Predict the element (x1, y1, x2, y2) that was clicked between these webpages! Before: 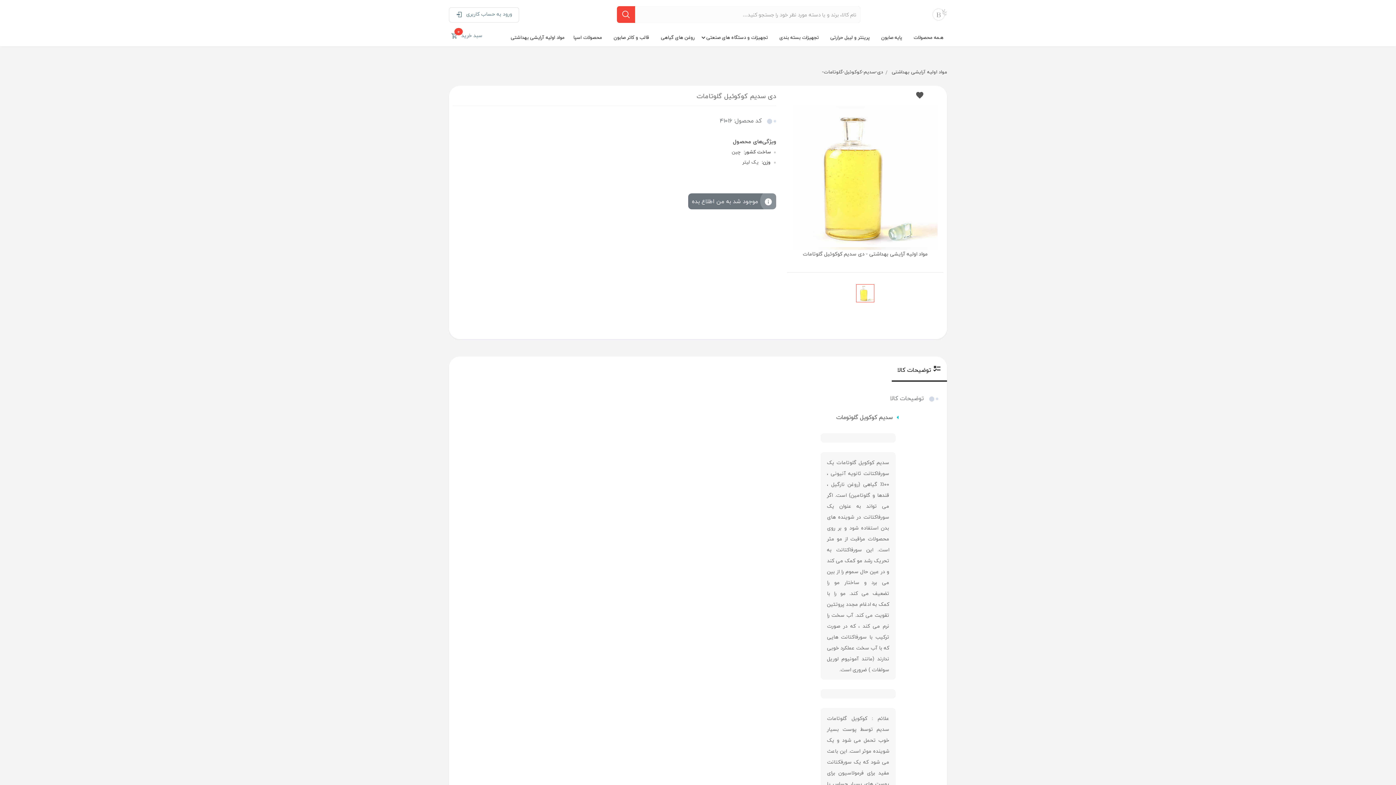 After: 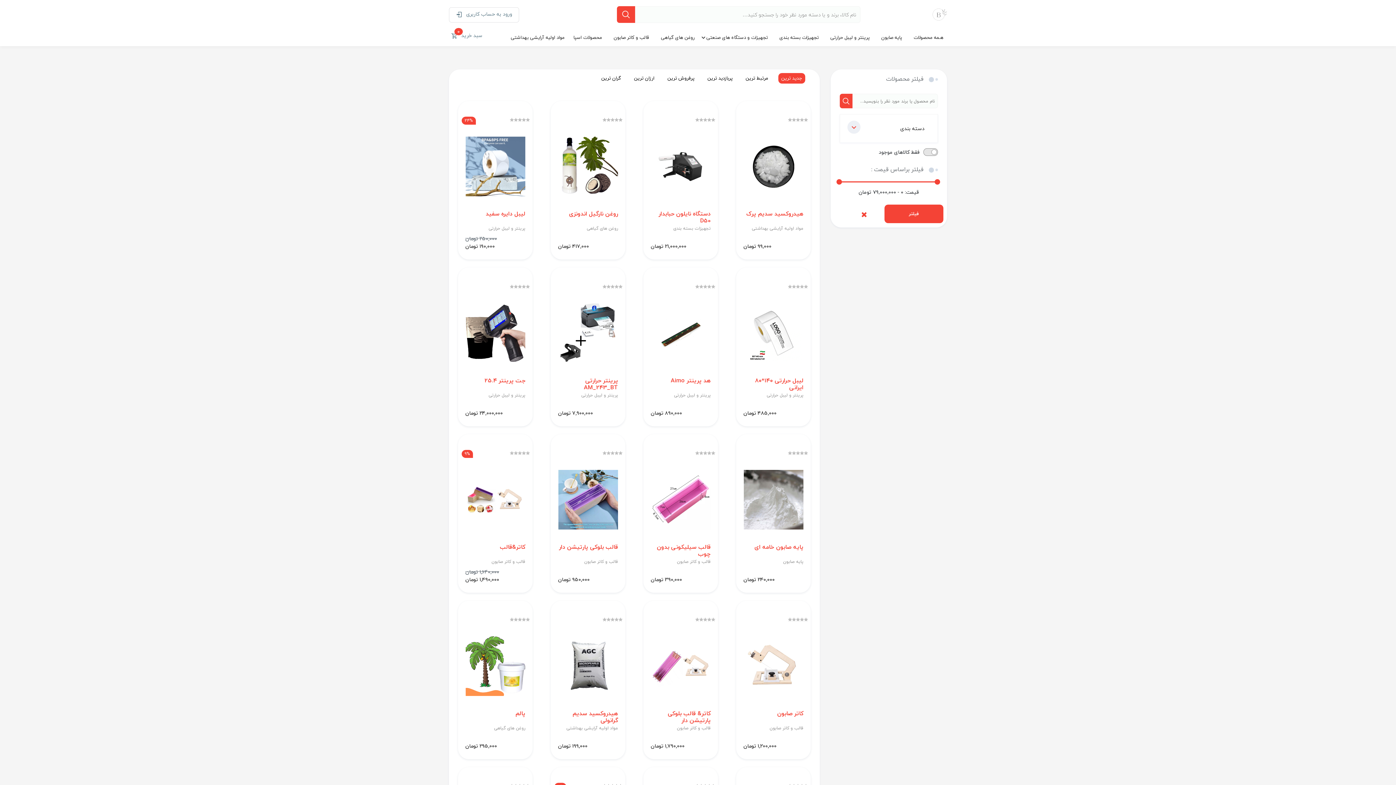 Action: label: هـمه محصولات bbox: (910, 29, 947, 45)